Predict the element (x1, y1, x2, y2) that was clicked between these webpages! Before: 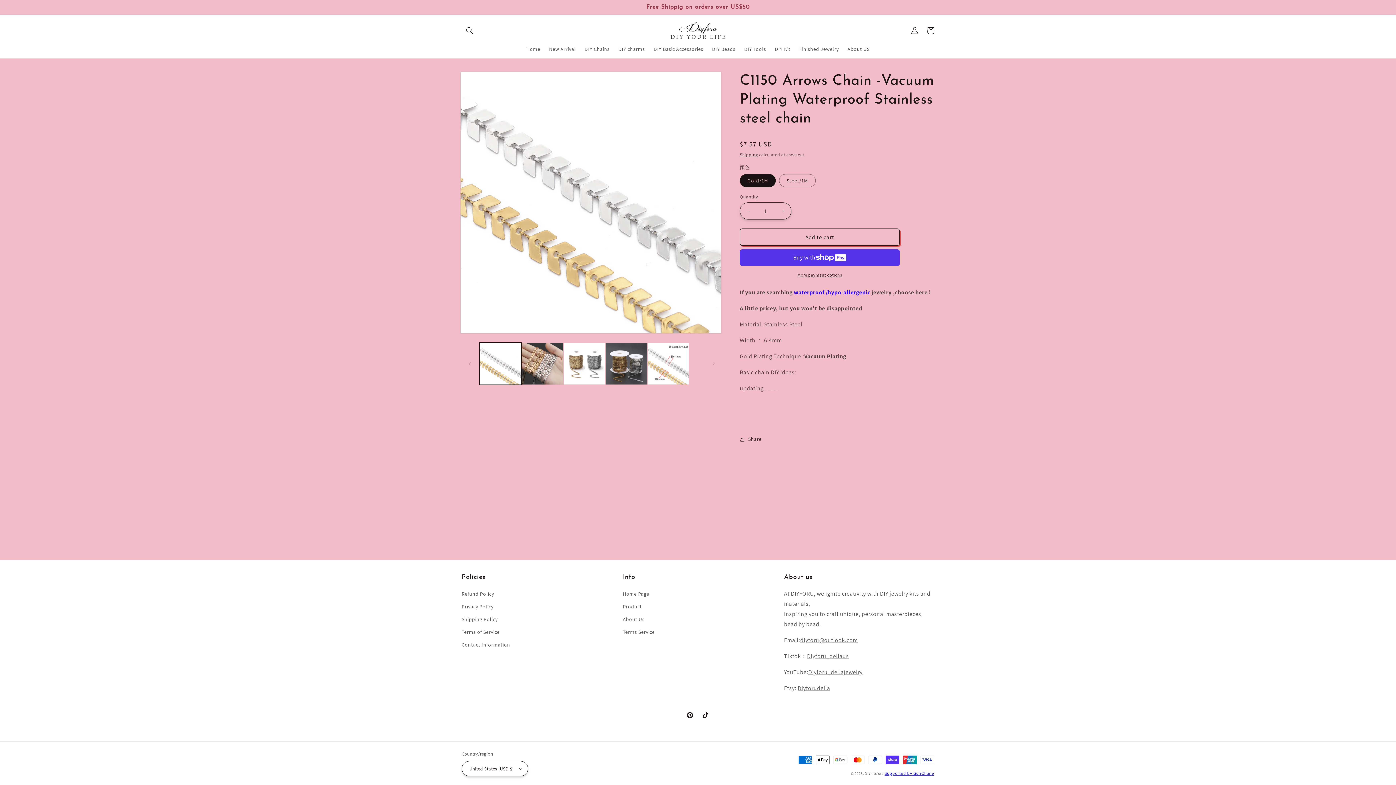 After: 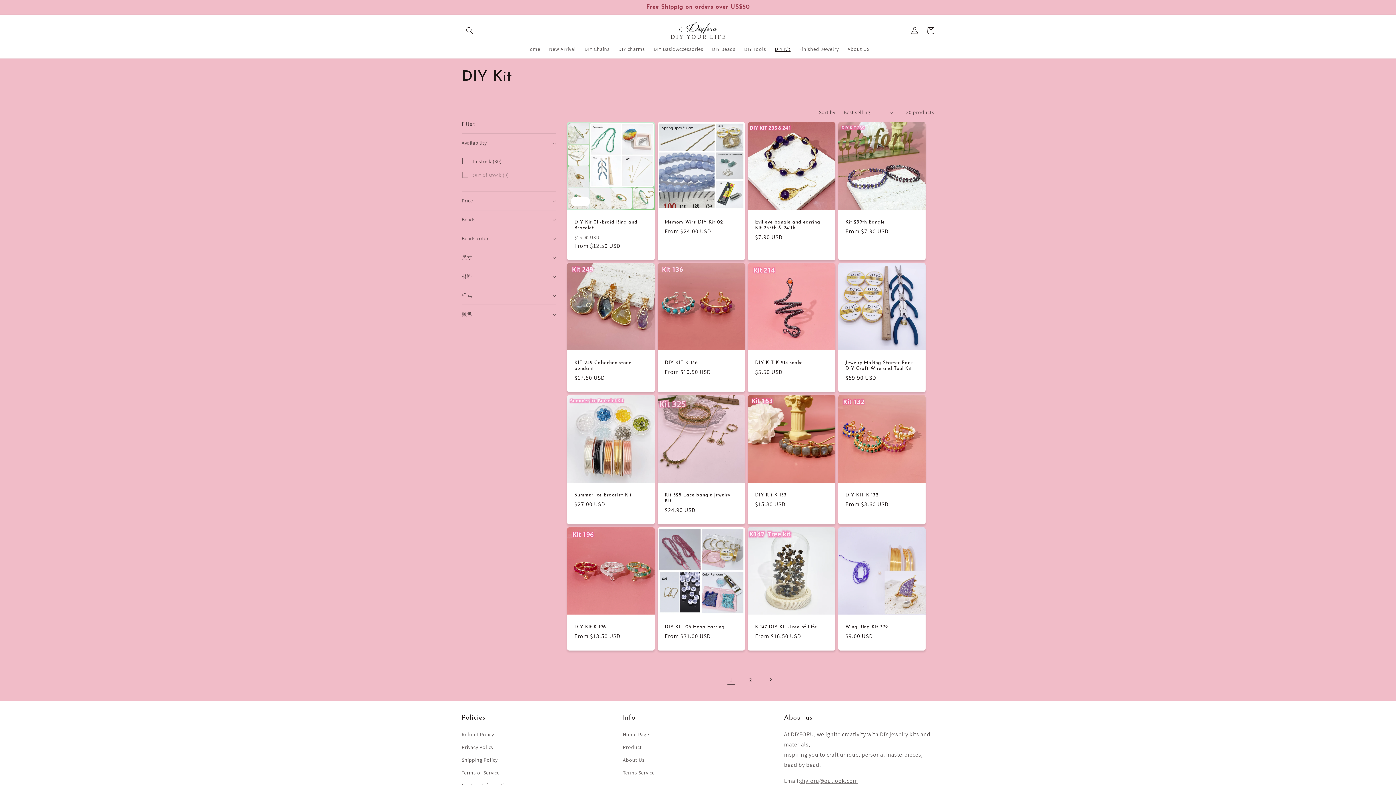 Action: bbox: (770, 41, 795, 56) label: DIY Kit